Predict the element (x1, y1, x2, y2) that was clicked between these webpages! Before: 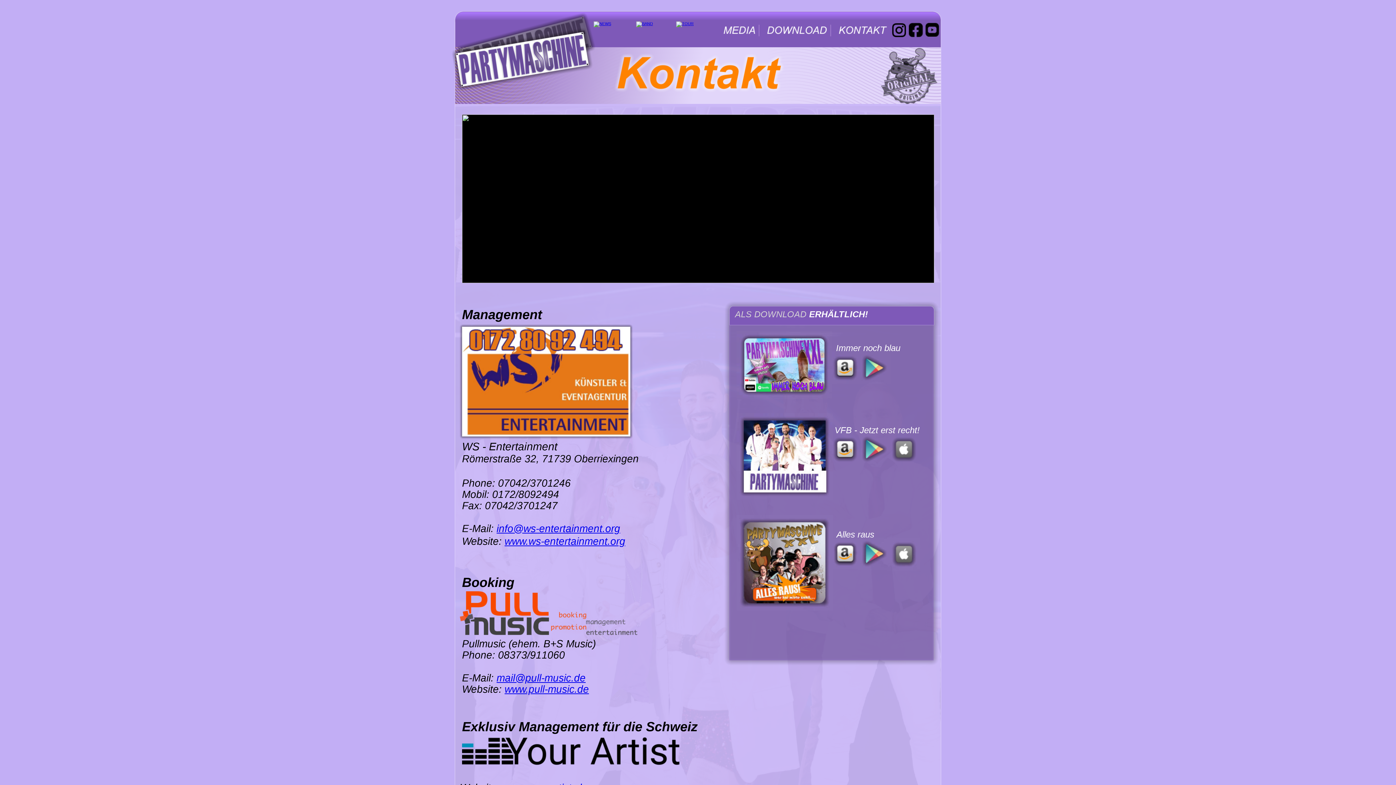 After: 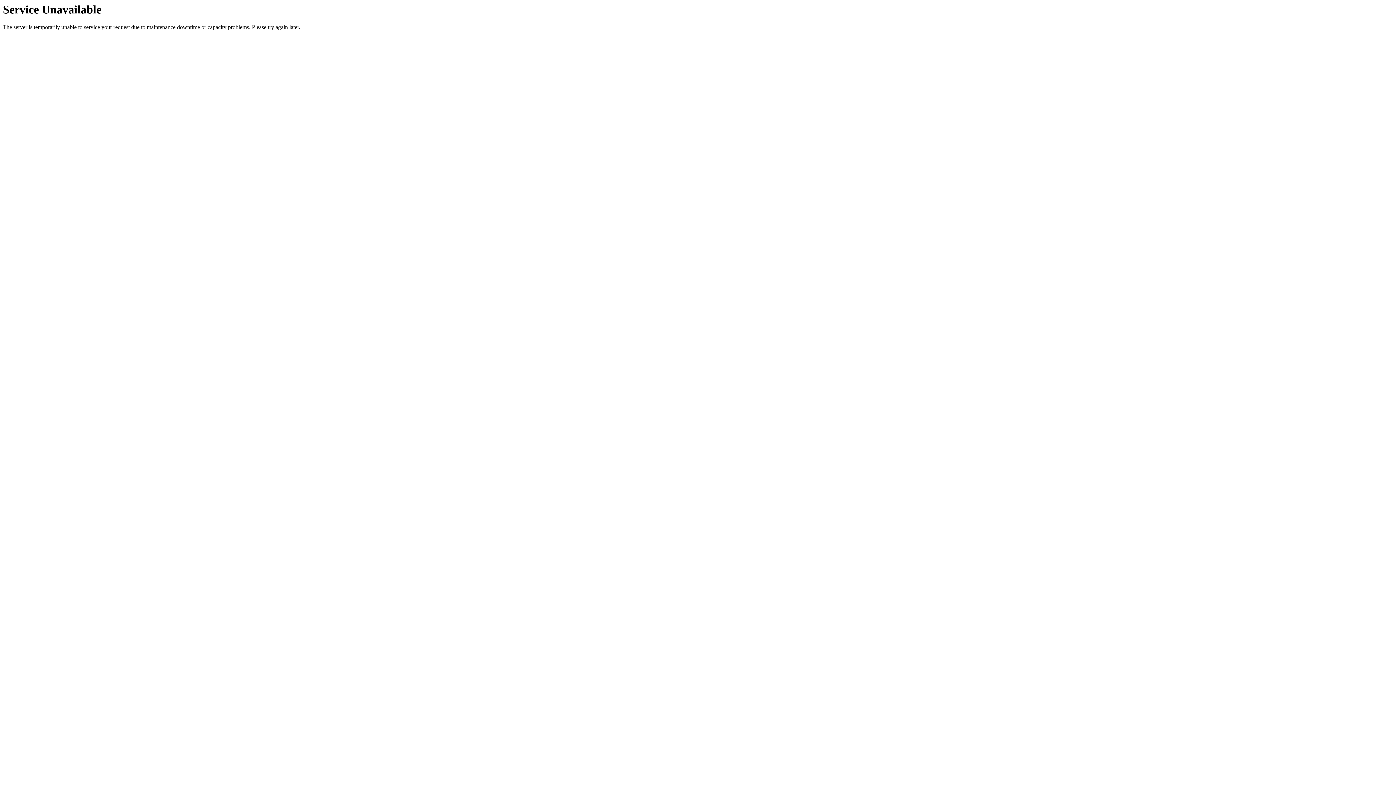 Action: bbox: (478, 283, 486, 291) label: 3